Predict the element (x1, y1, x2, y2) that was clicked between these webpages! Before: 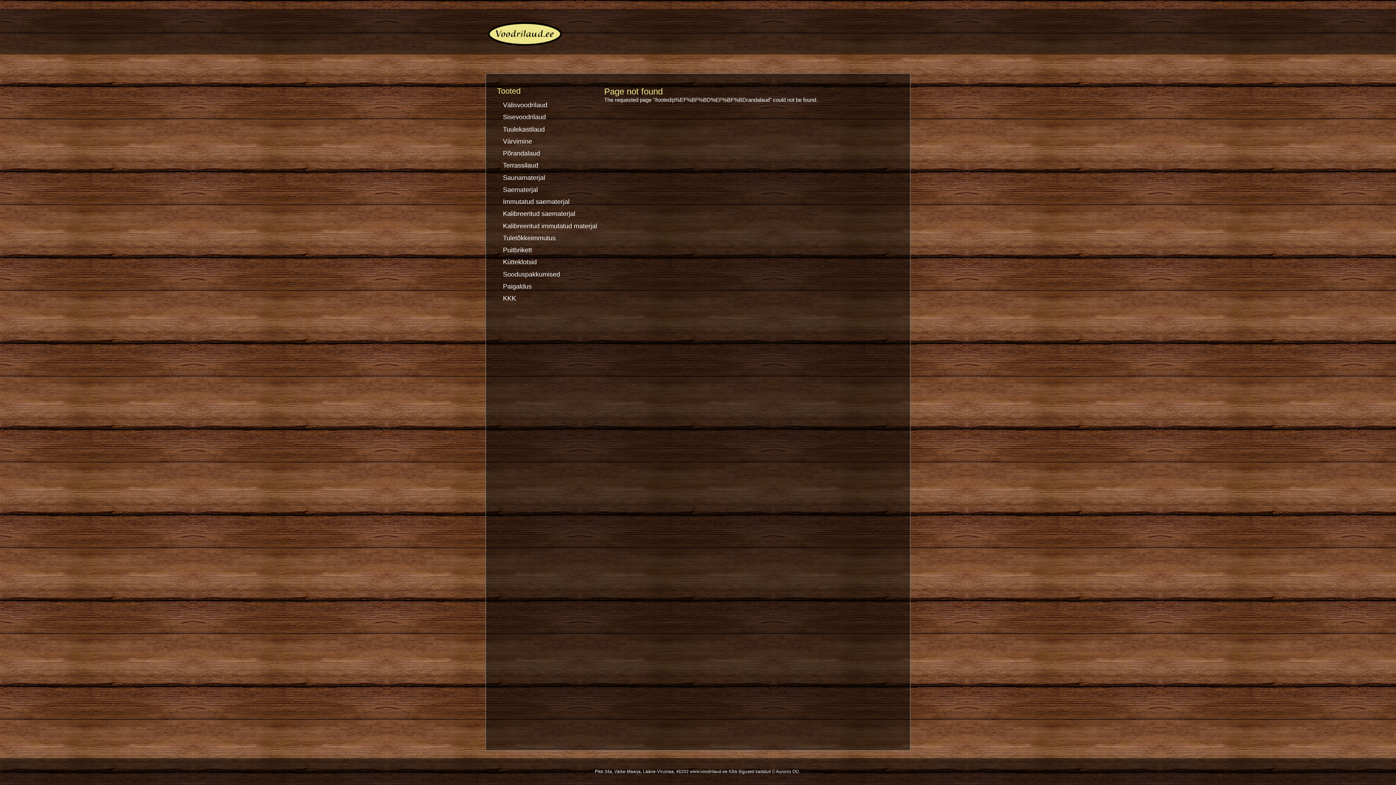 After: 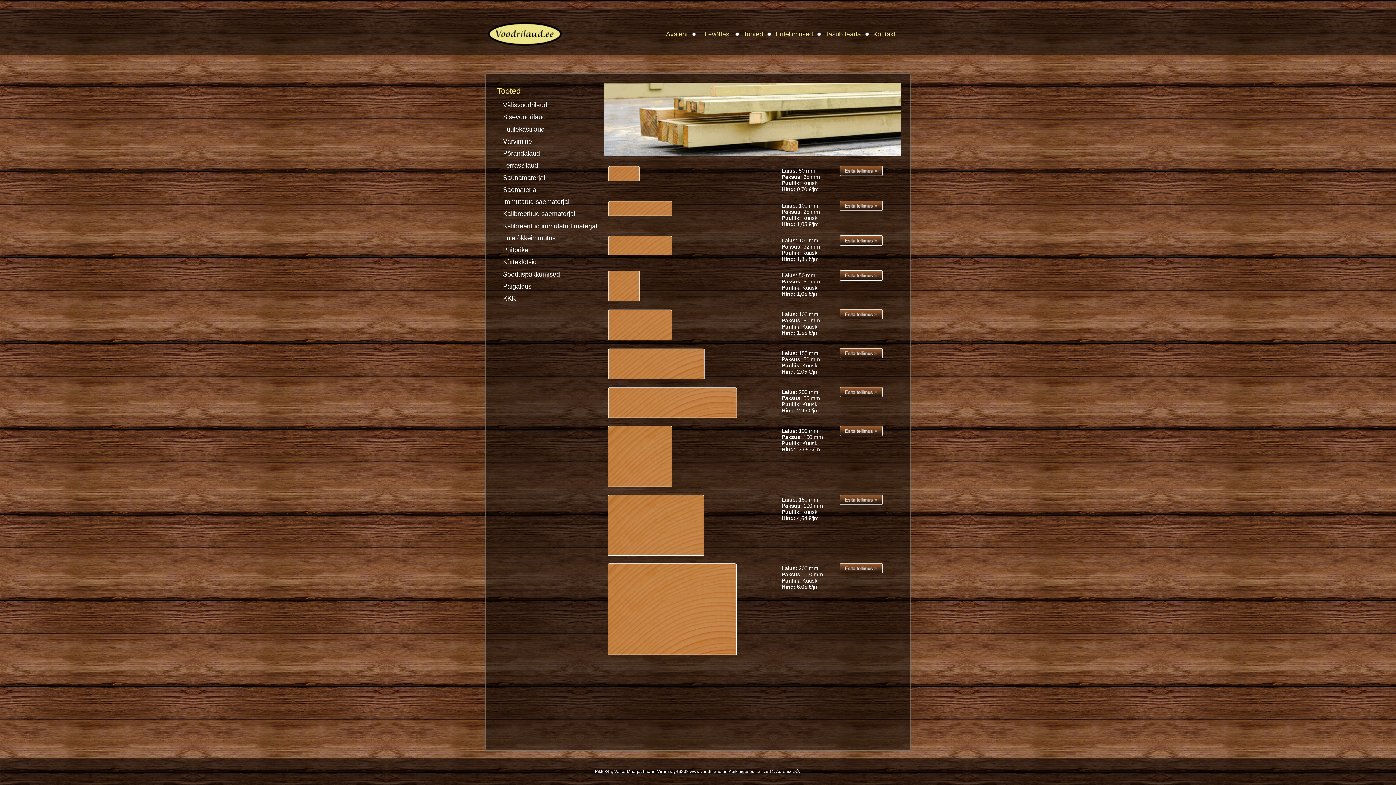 Action: bbox: (495, 196, 604, 207) label: Immutatud saematerjal